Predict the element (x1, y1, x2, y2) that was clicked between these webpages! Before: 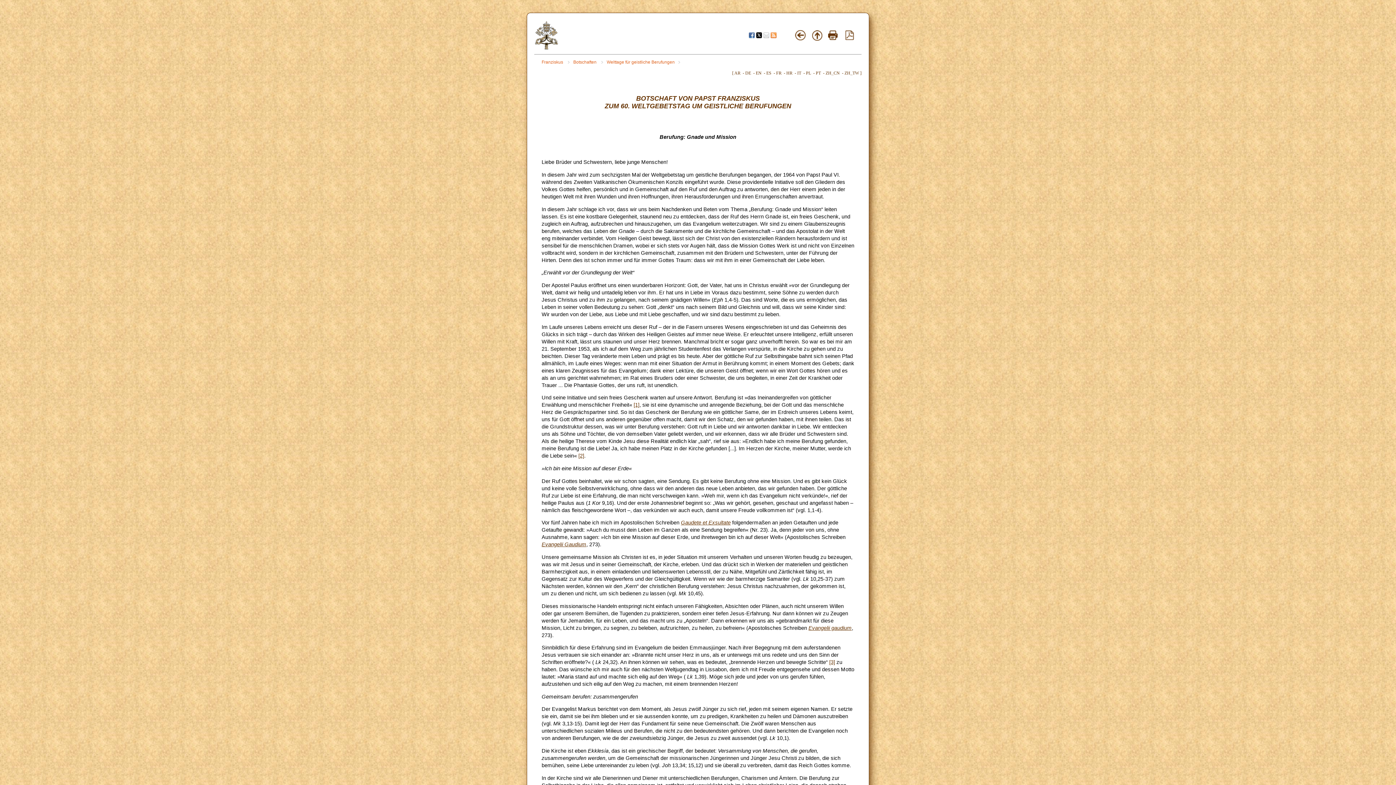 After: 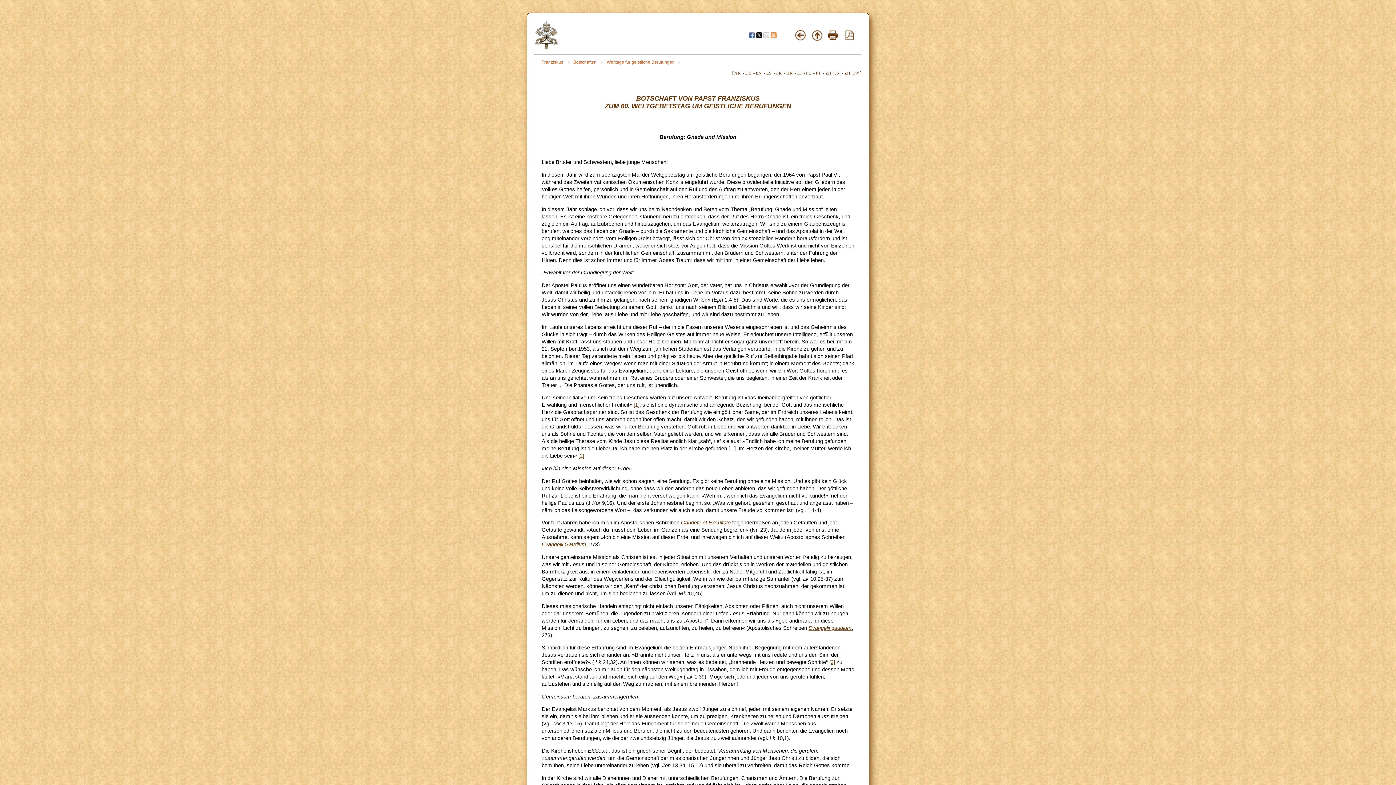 Action: label:   bbox: (763, 33, 770, 39)